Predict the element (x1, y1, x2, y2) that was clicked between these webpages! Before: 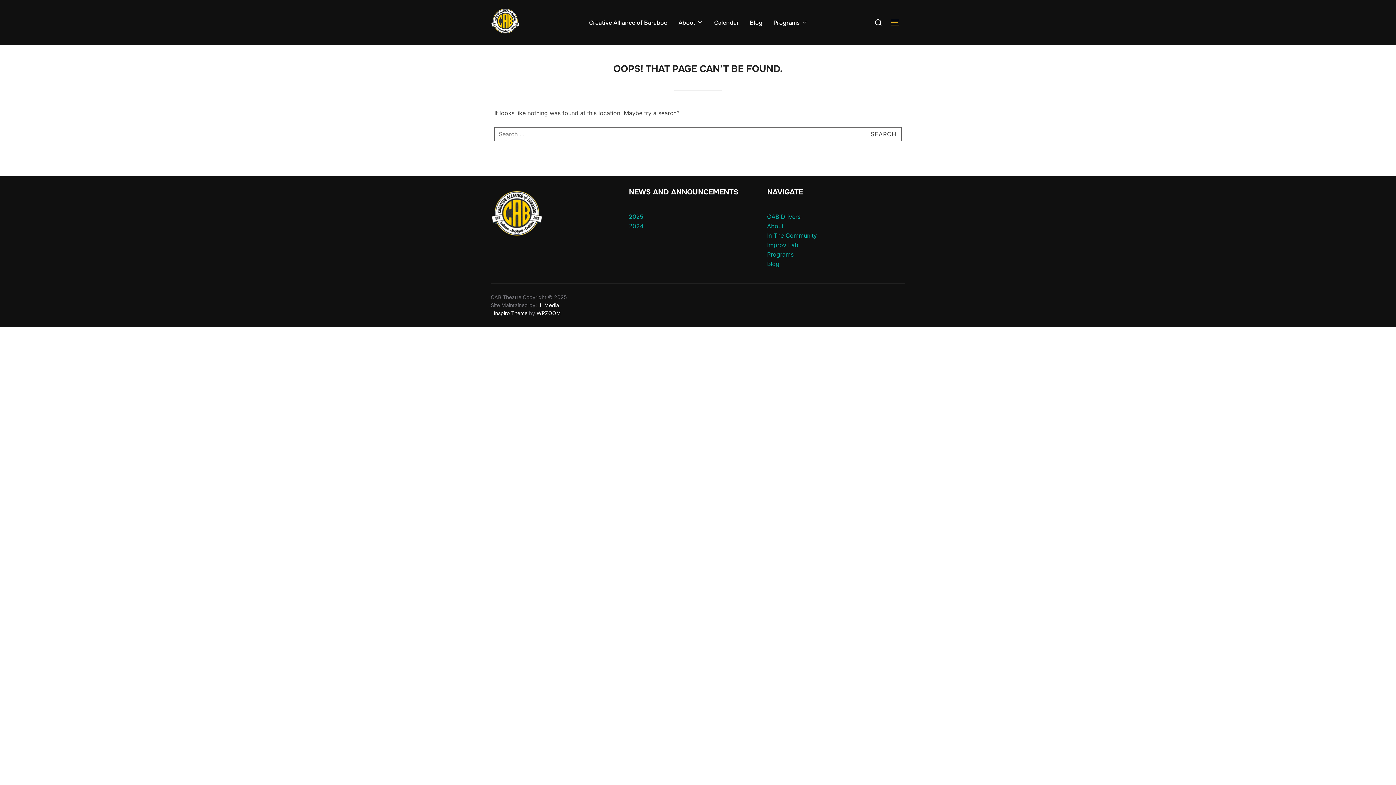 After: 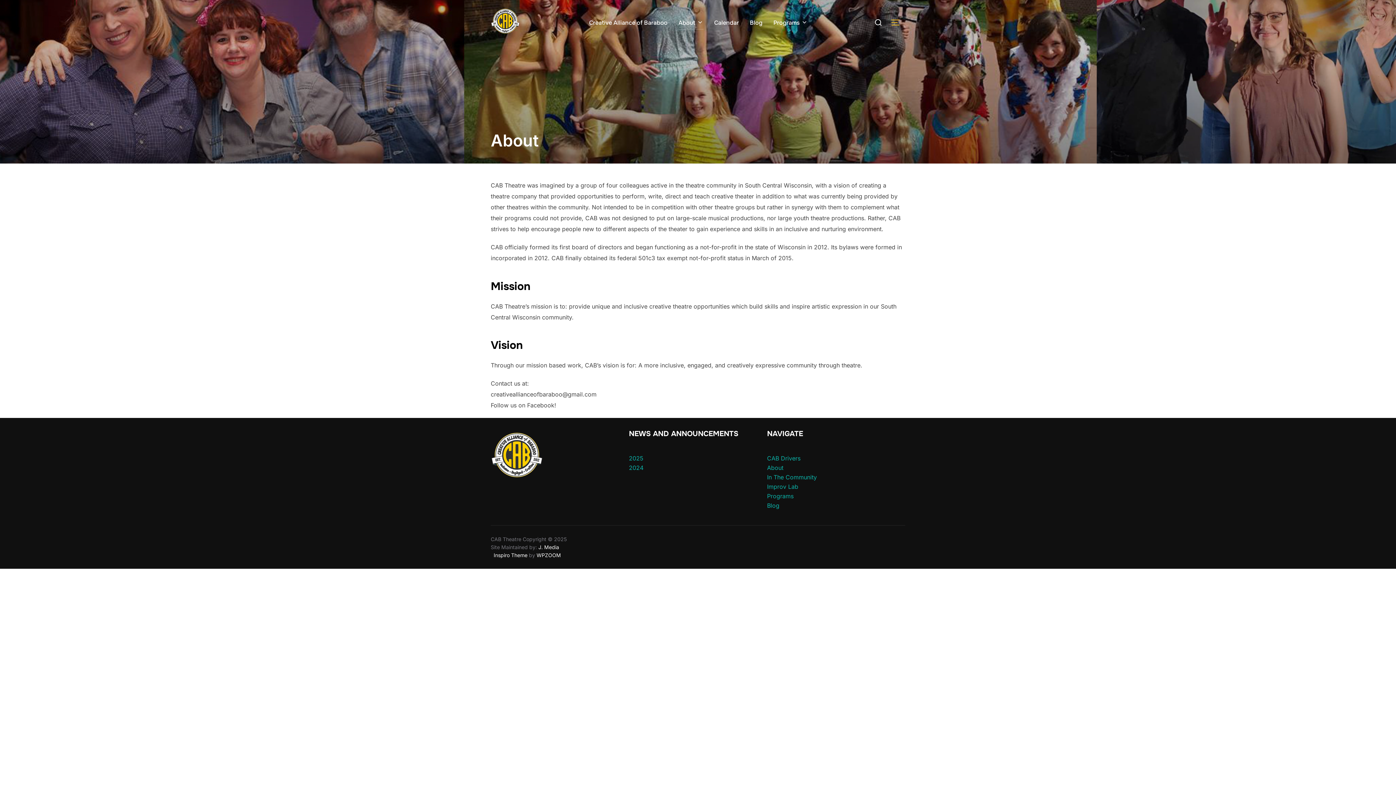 Action: label: About bbox: (678, 15, 703, 29)